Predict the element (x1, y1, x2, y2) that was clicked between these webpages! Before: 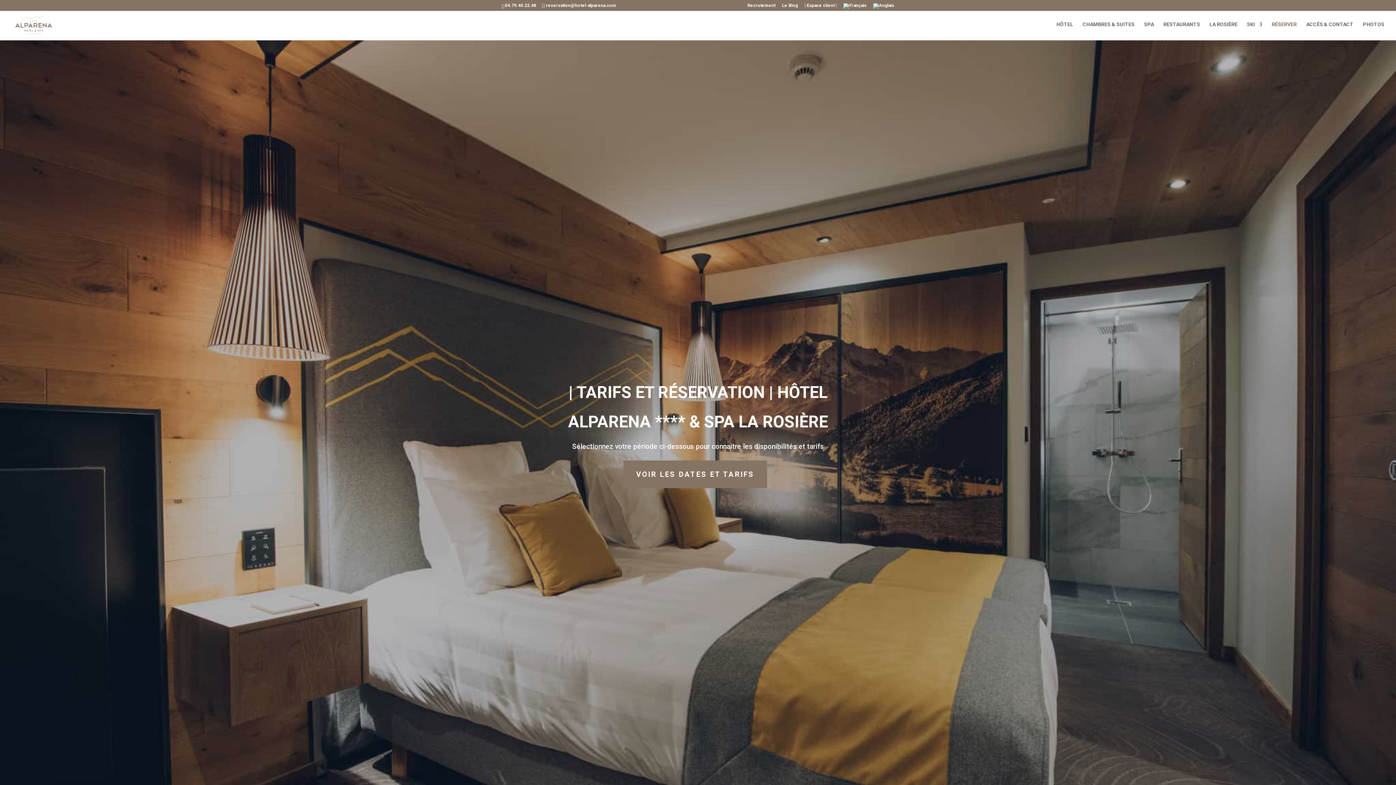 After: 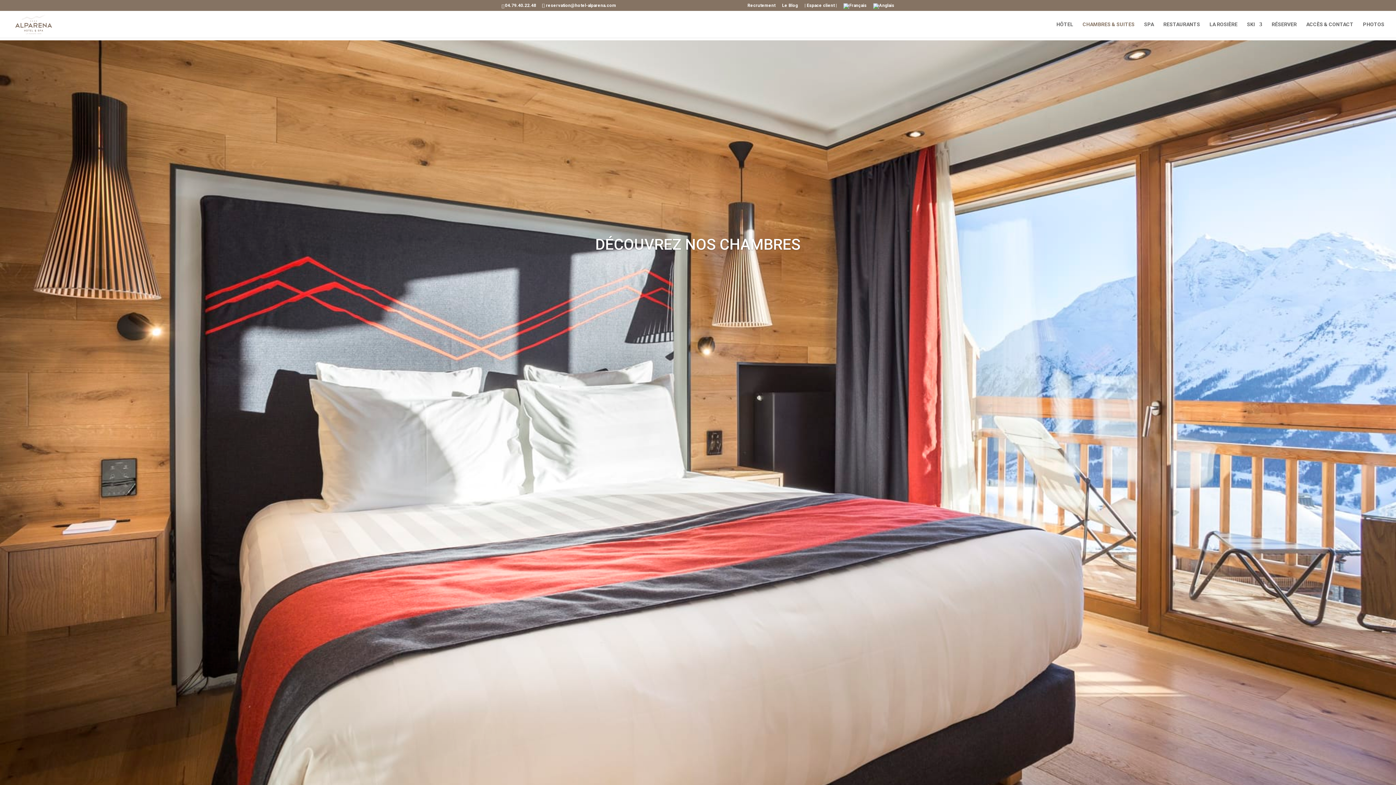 Action: bbox: (1082, 21, 1134, 37) label: CHAMBRES & SUITES